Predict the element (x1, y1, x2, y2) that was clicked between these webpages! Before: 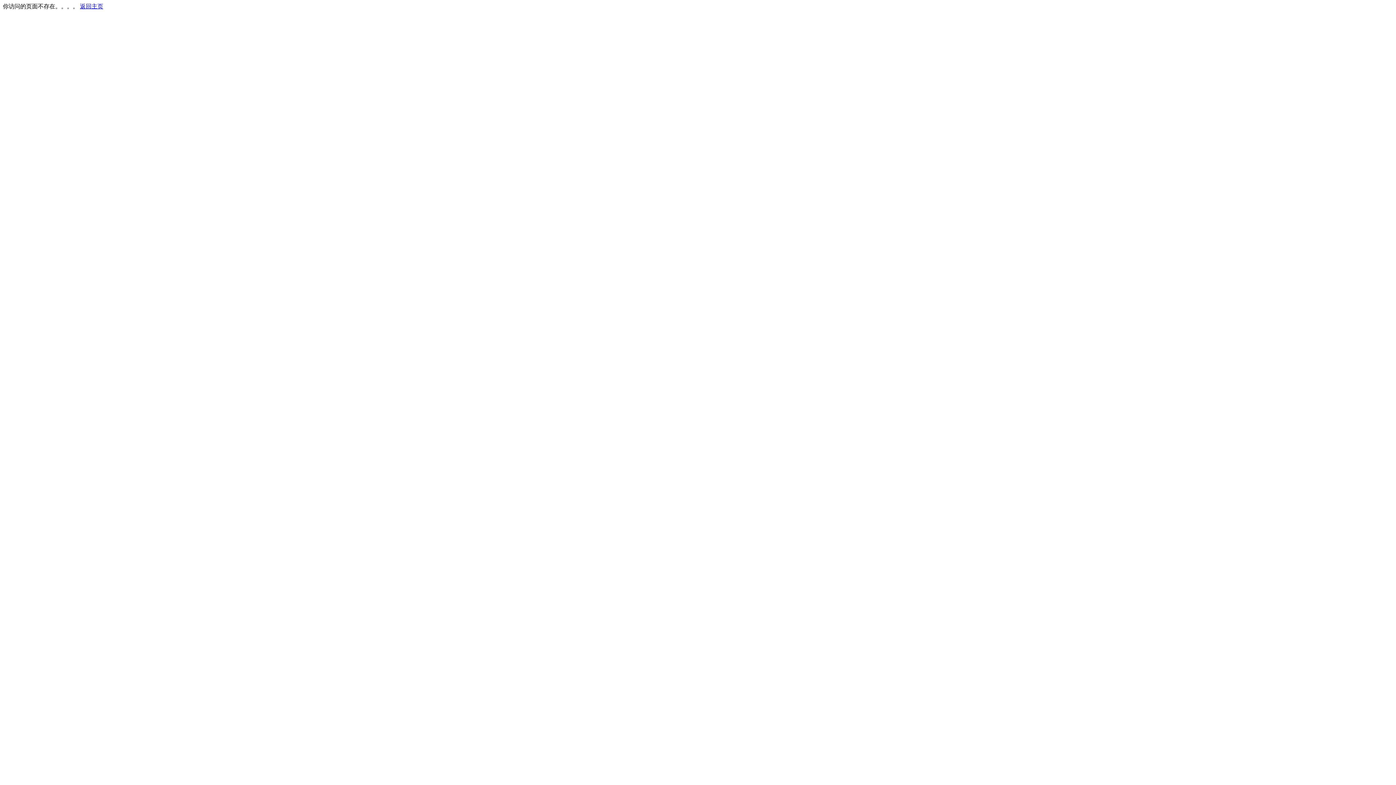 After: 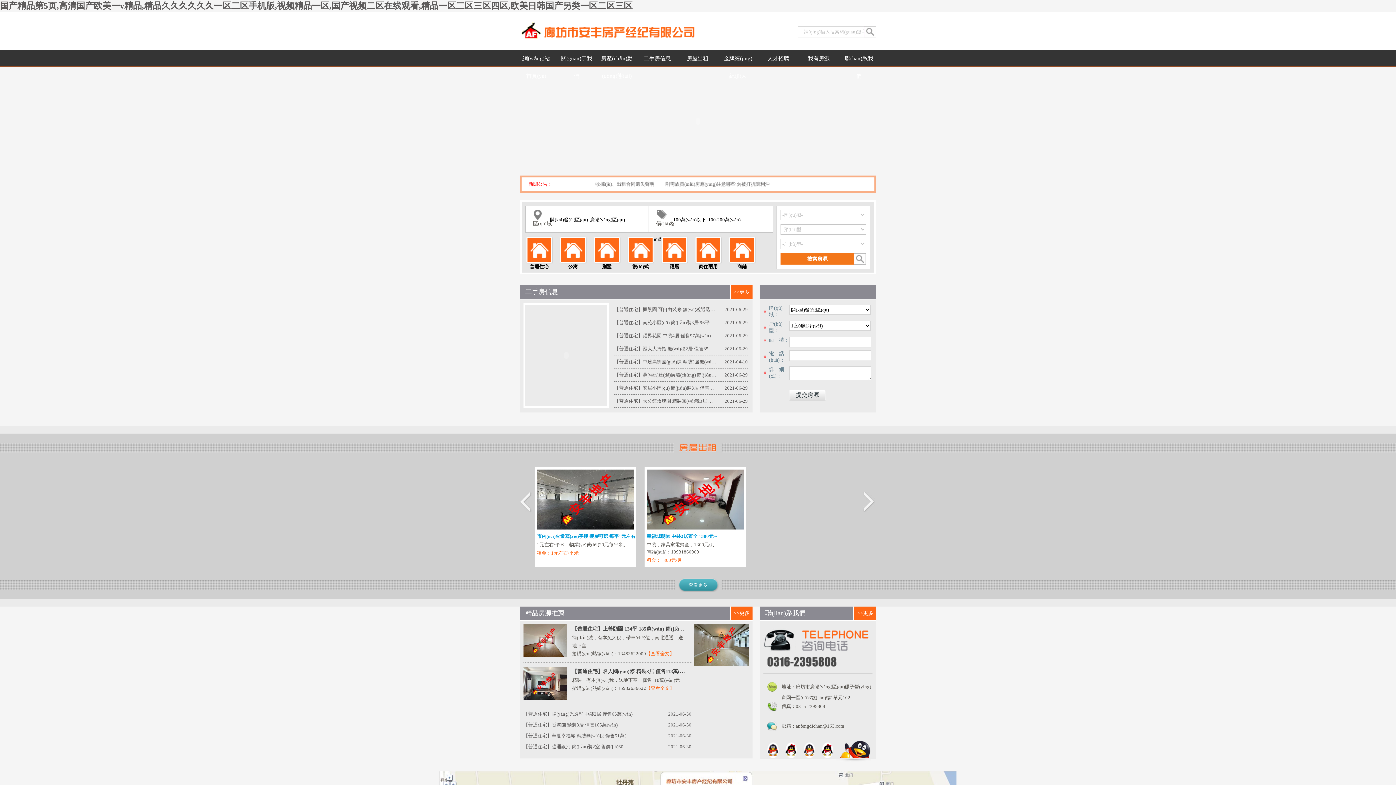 Action: bbox: (80, 3, 103, 9) label: 返回主页